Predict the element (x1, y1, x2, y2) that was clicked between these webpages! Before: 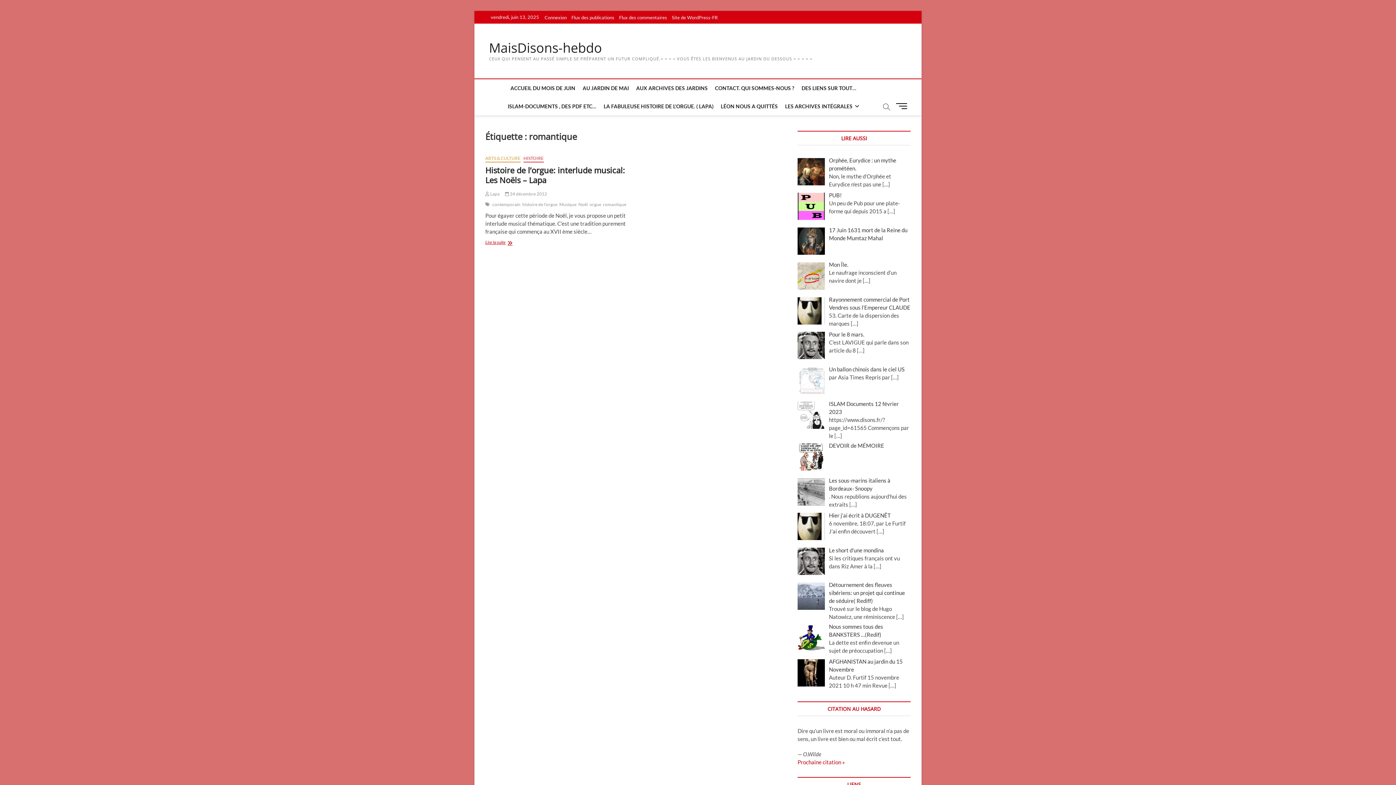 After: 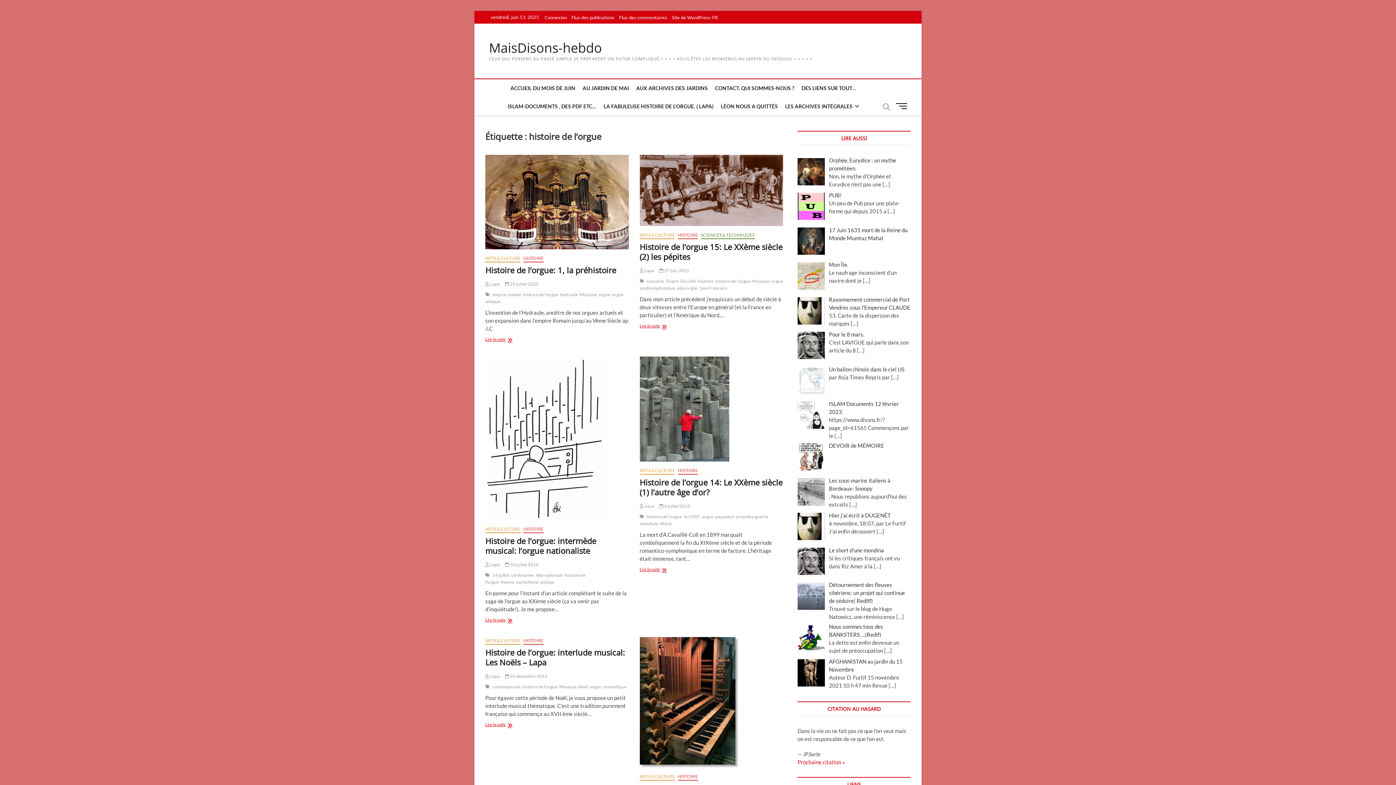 Action: label: histoire de l'orgue bbox: (522, 201, 559, 209)